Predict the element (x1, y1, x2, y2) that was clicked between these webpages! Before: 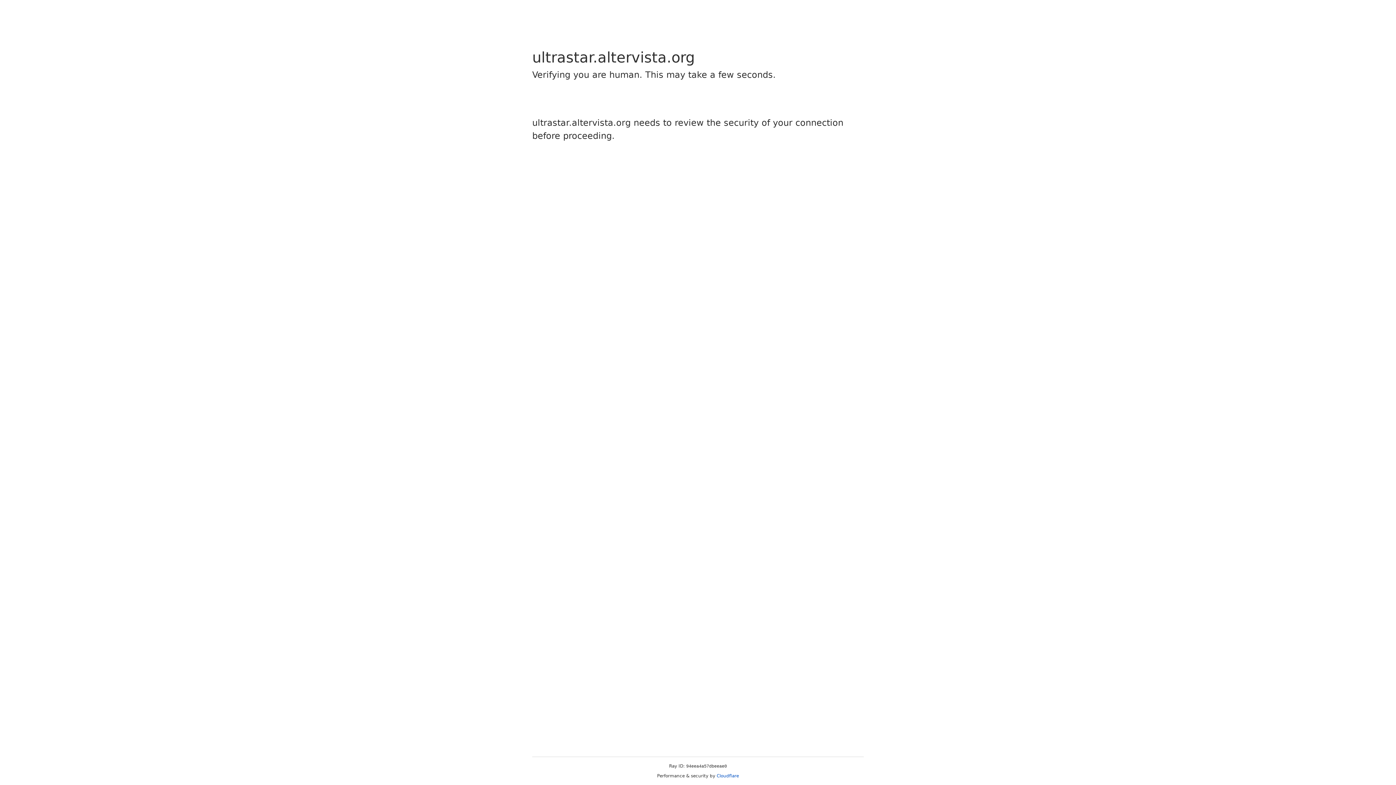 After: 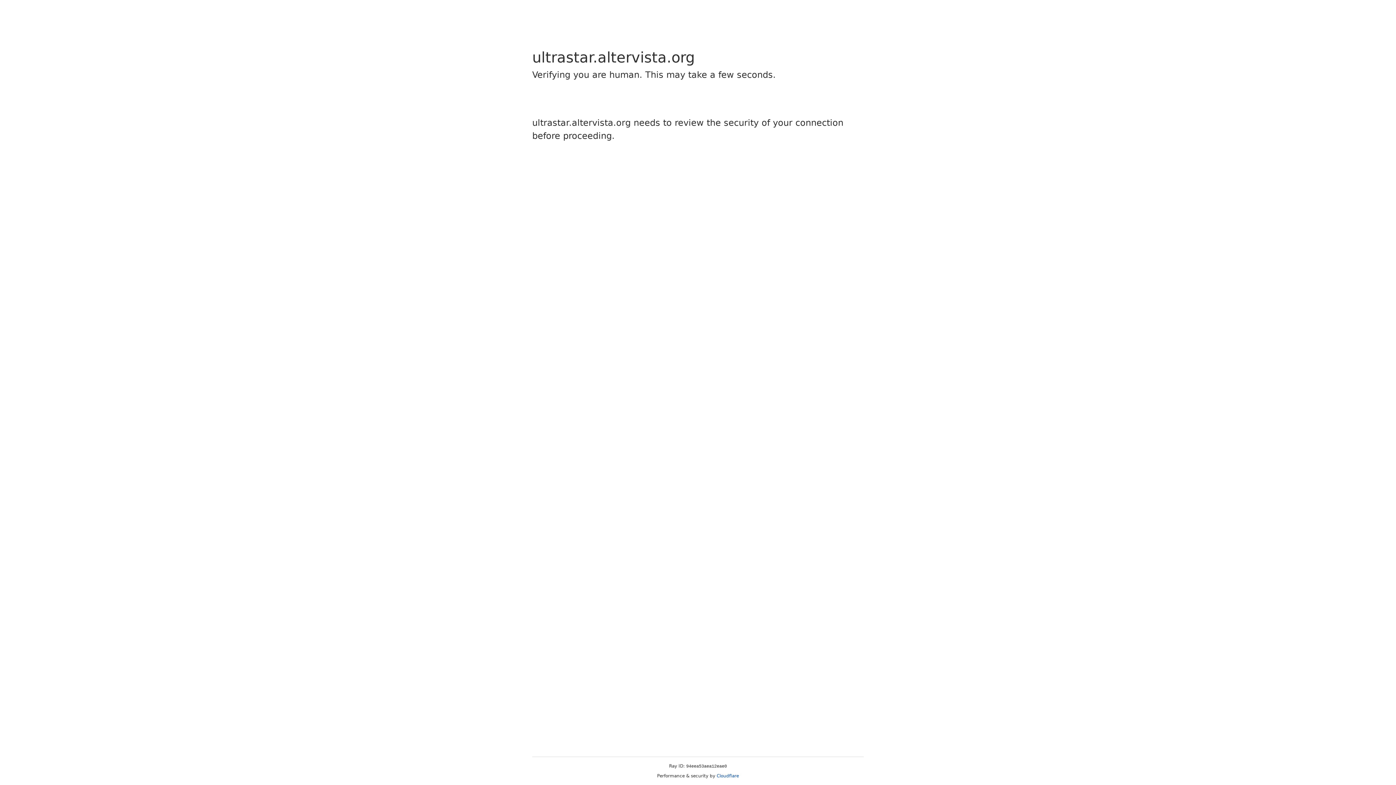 Action: bbox: (716, 773, 739, 778) label: Cloudflare